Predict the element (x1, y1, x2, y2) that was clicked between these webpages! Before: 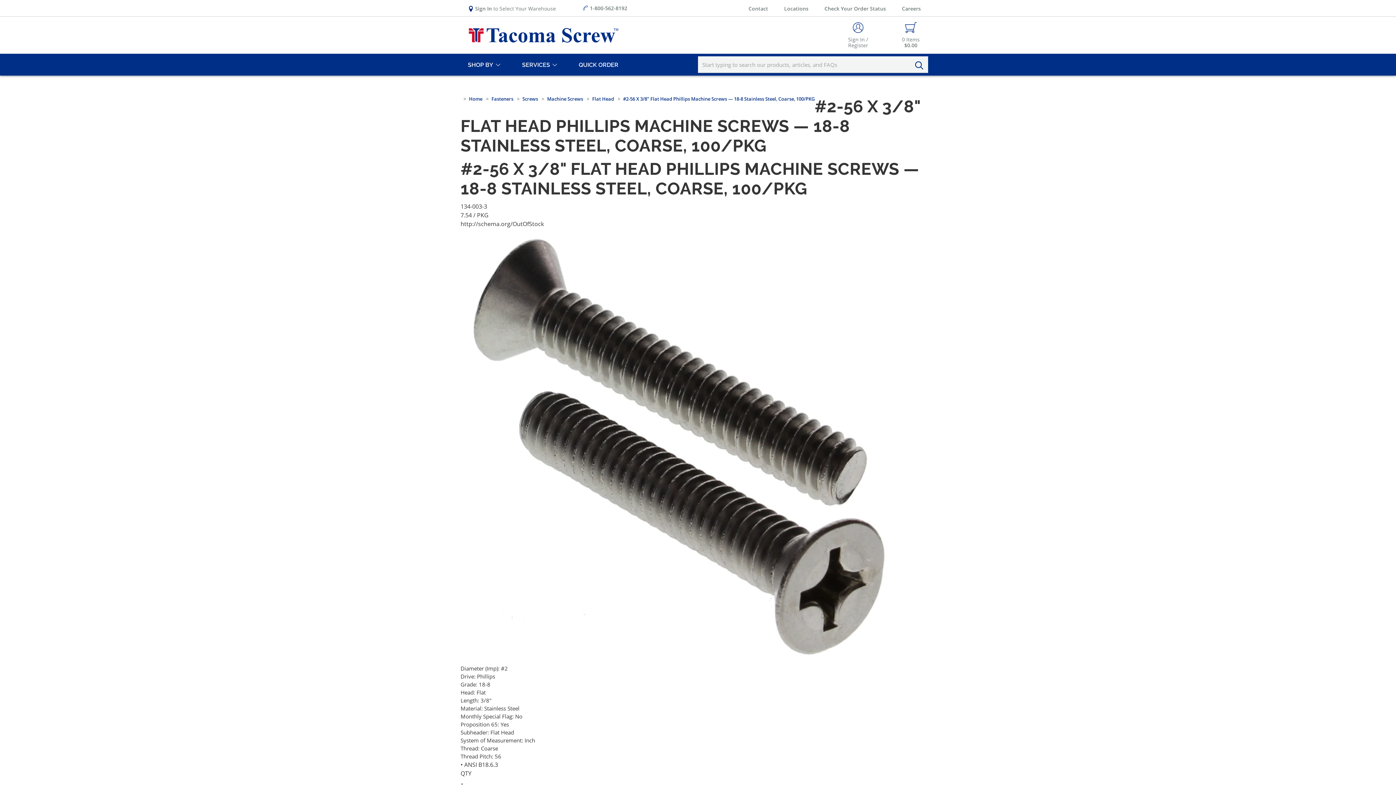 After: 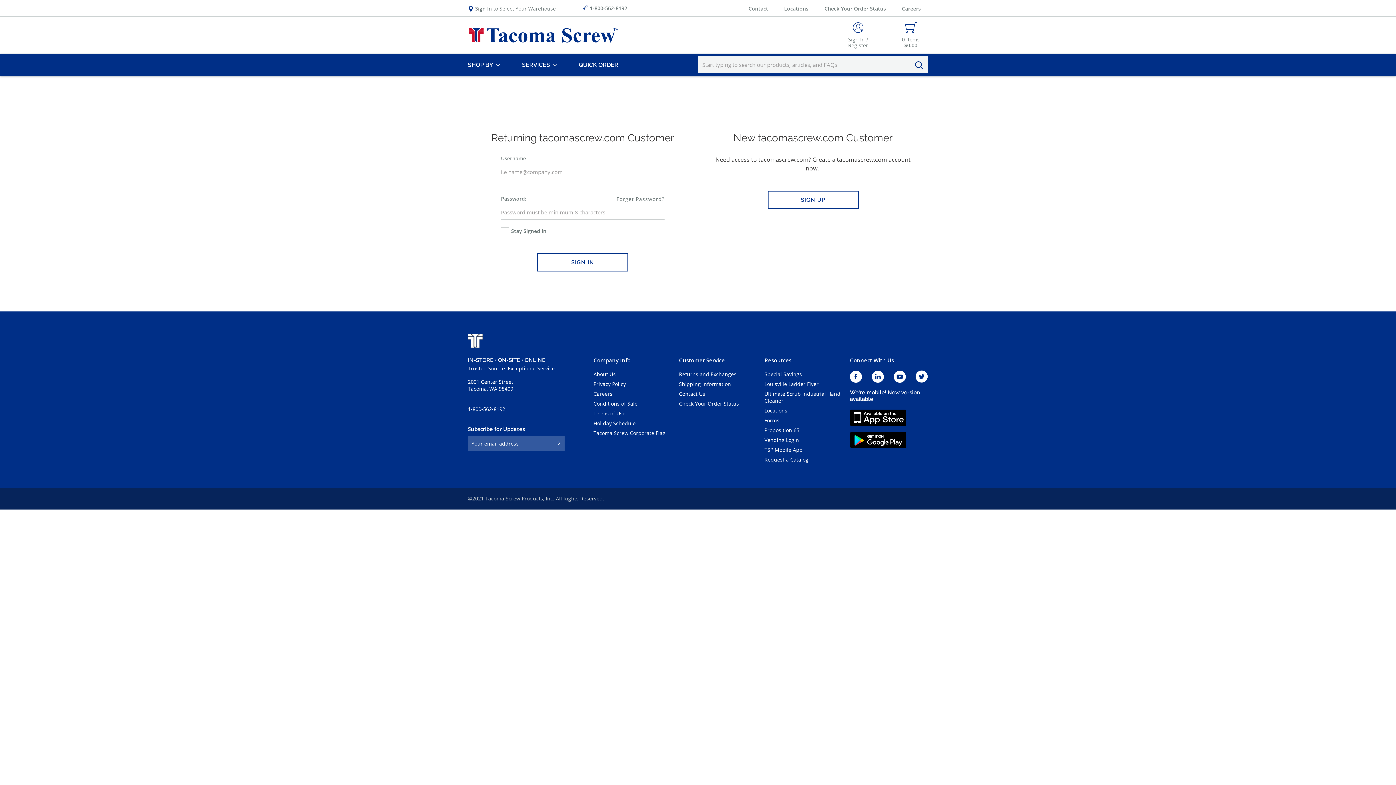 Action: bbox: (841, 18, 875, 52) label: Sign In / Register